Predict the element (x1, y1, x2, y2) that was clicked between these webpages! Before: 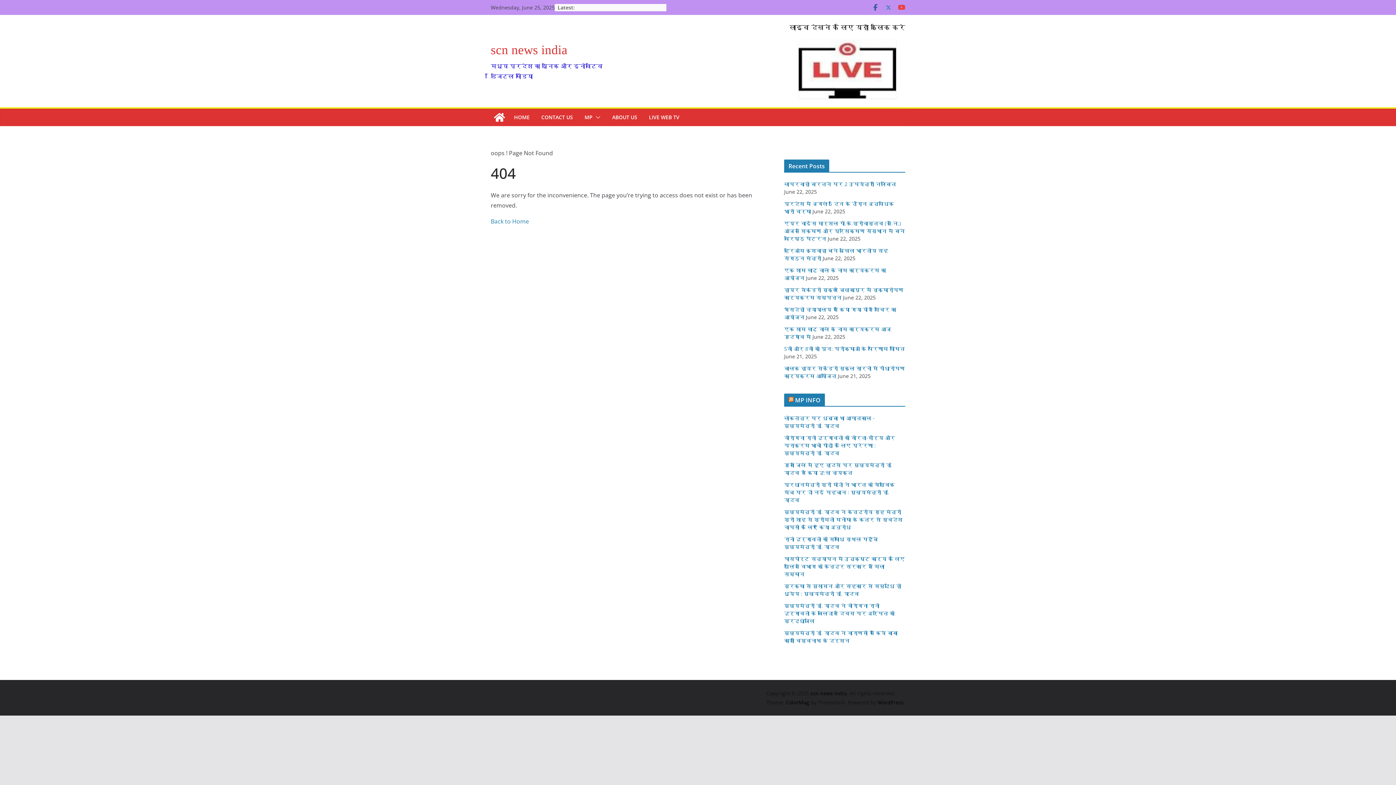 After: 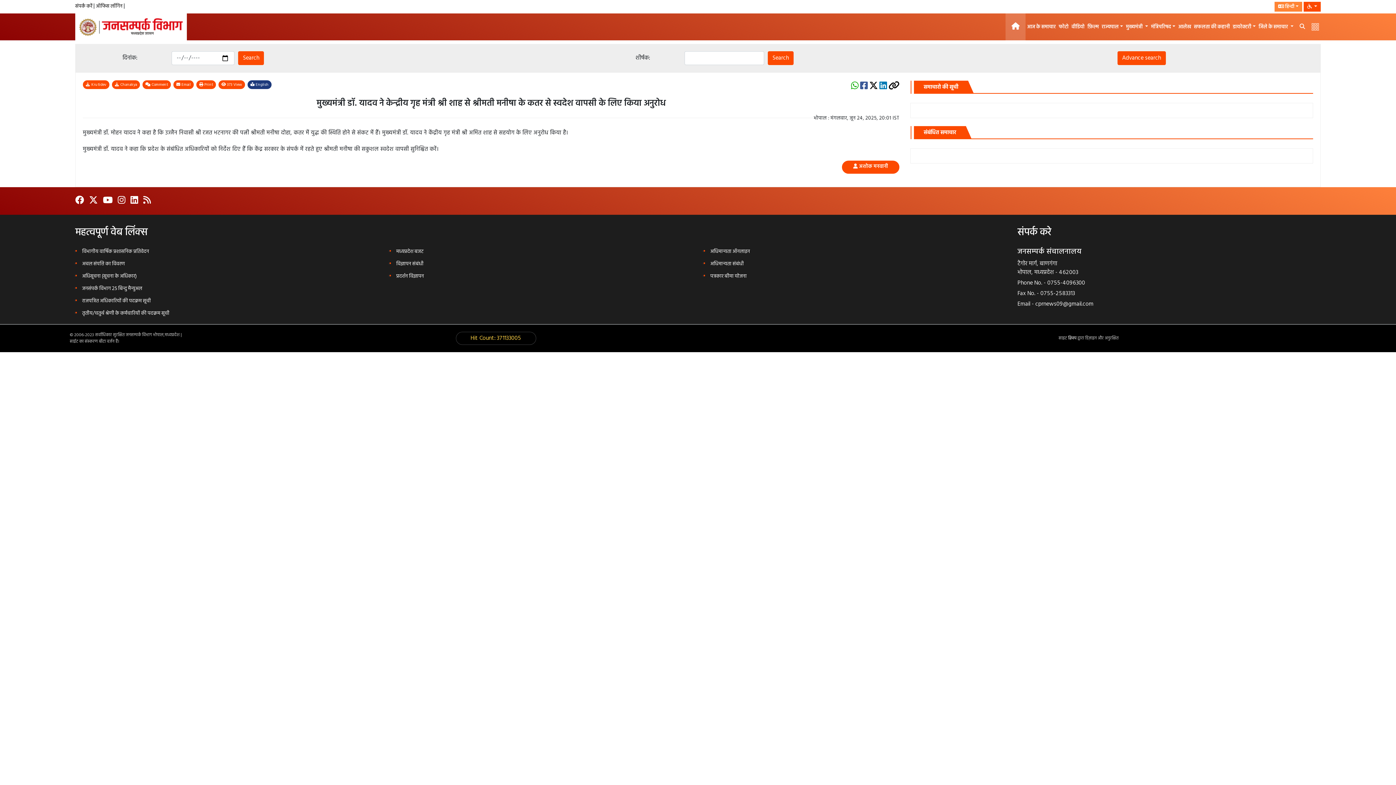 Action: bbox: (784, 508, 902, 530) label: मुख्यमंत्री डॉ. यादव ने केन्द्रीय गृह मंत्री श्री शाह से श्रीमती मनीषा के कतर से स्वदेश वापसी के लिए किया अनुरोध